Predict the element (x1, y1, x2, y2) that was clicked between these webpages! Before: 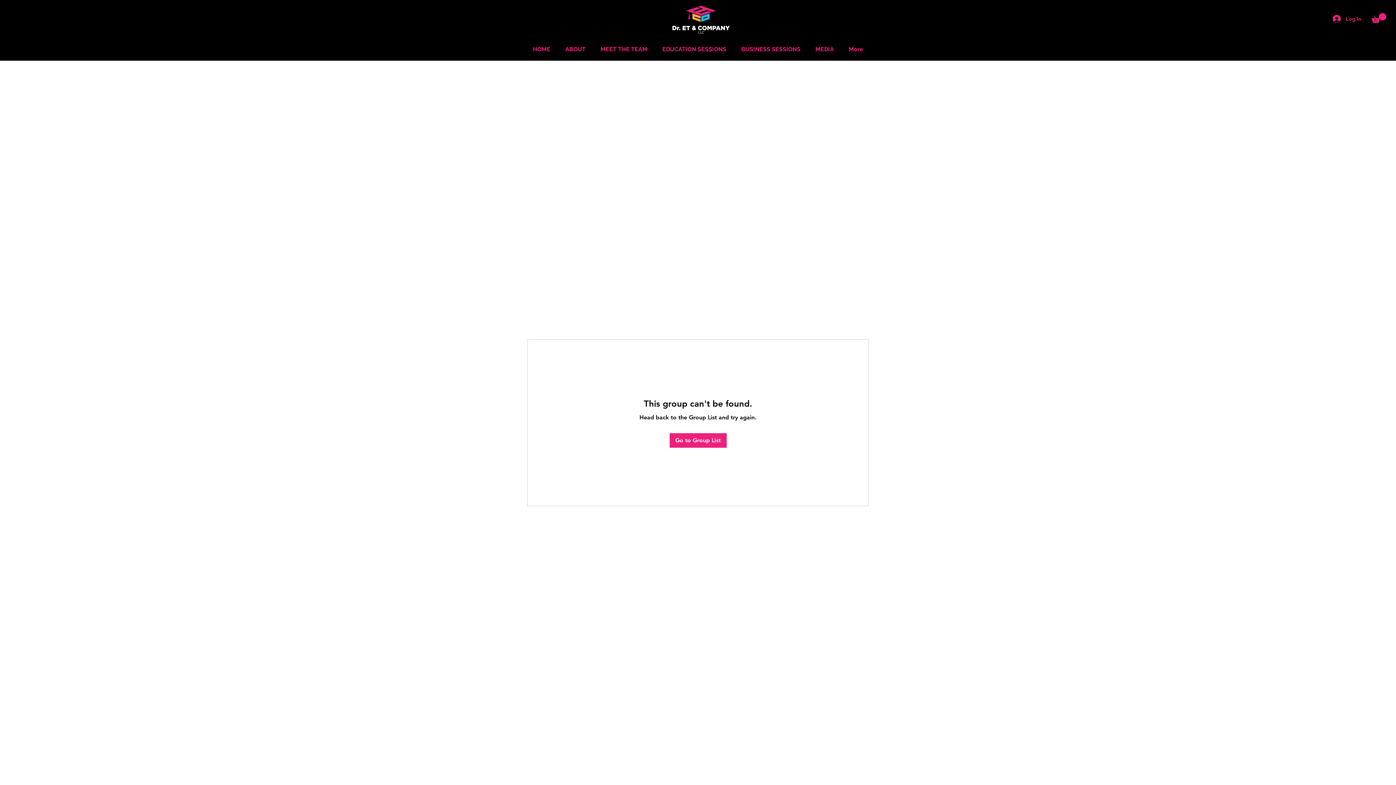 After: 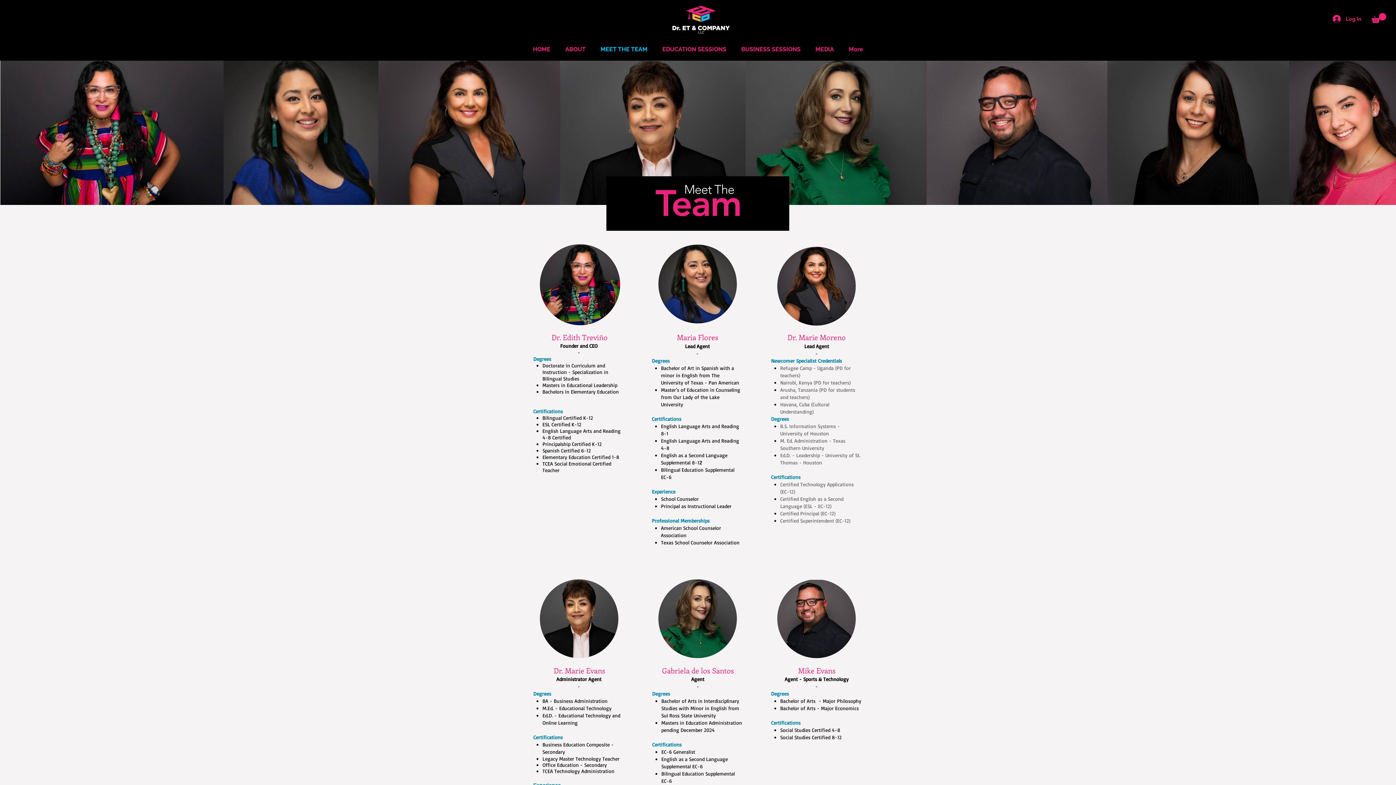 Action: label: MEET THE TEAM bbox: (593, 42, 654, 55)